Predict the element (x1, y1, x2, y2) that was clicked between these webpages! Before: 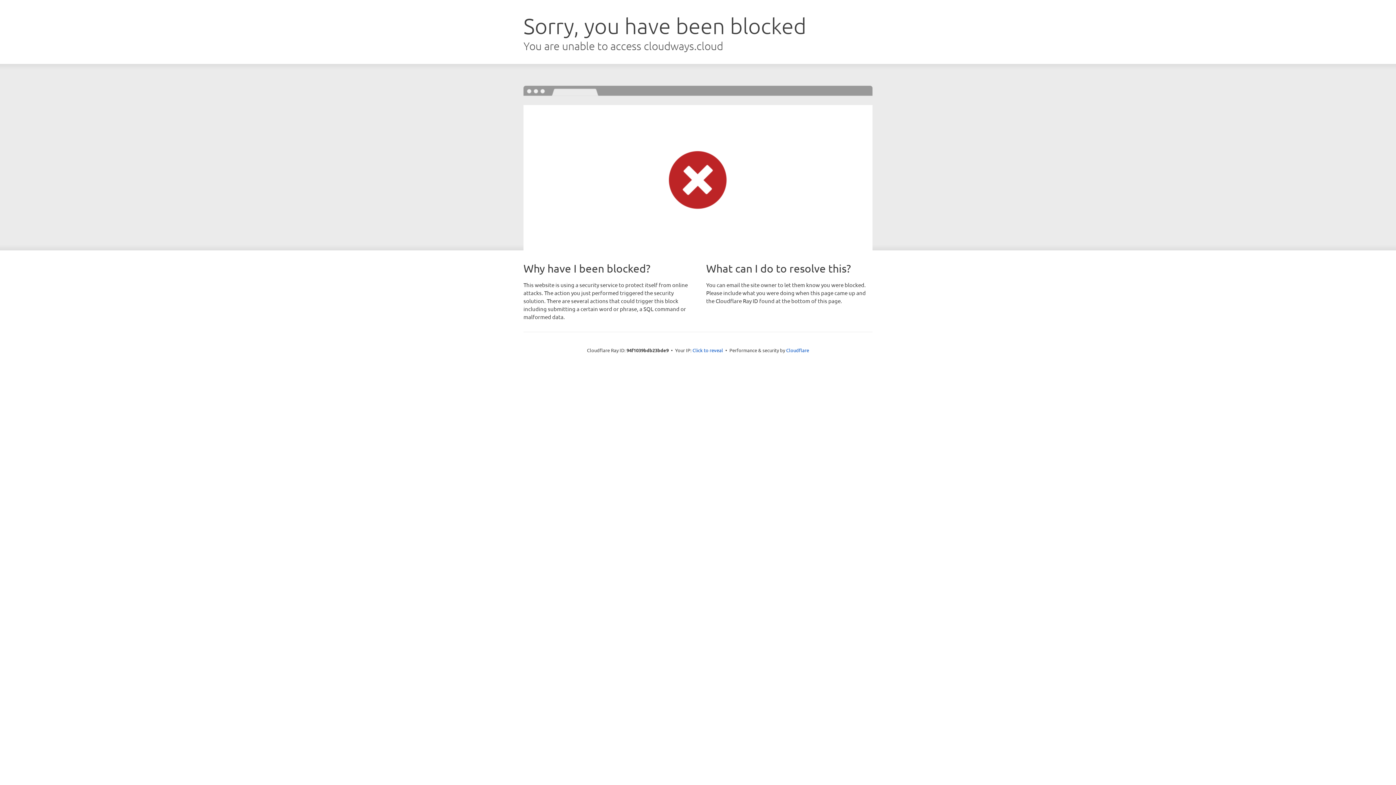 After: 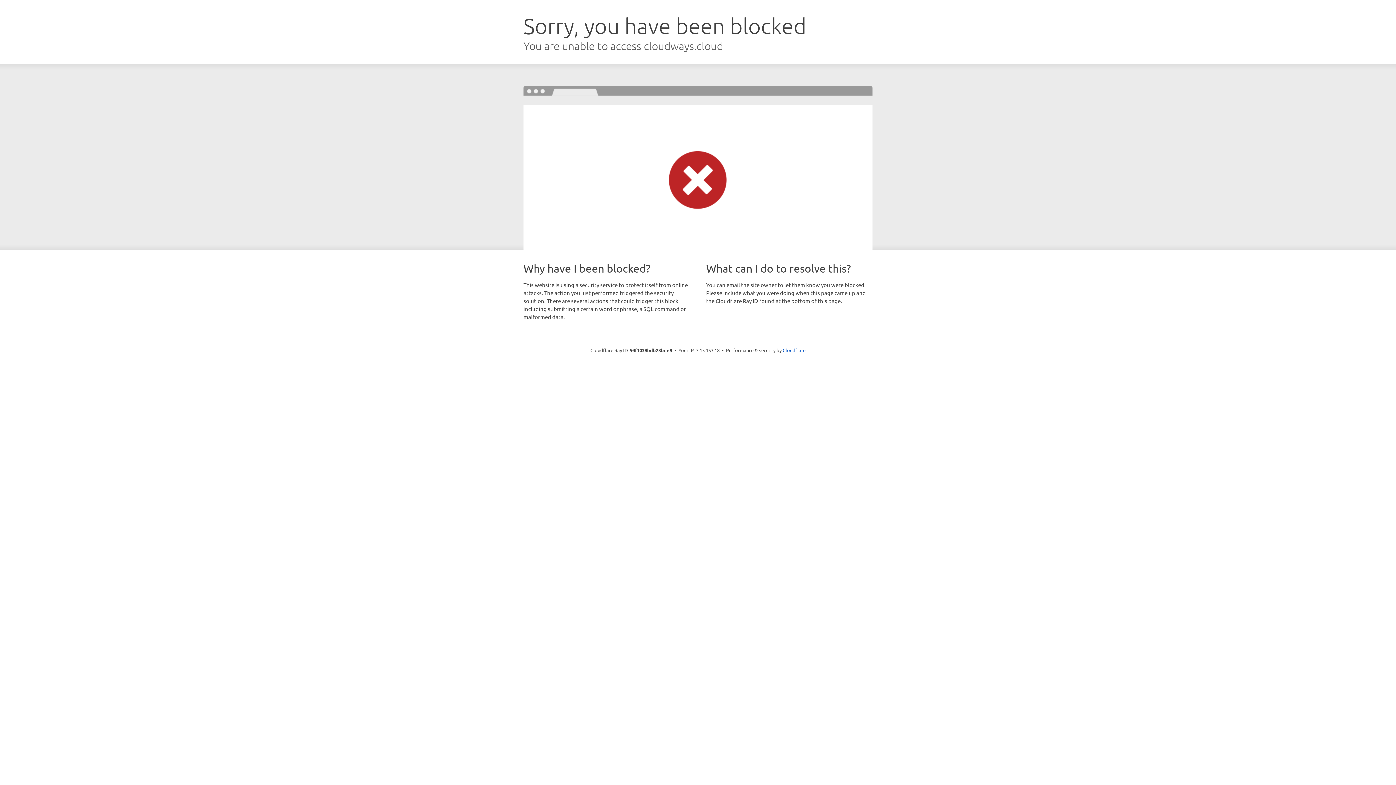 Action: label: Click to reveal bbox: (692, 346, 723, 353)